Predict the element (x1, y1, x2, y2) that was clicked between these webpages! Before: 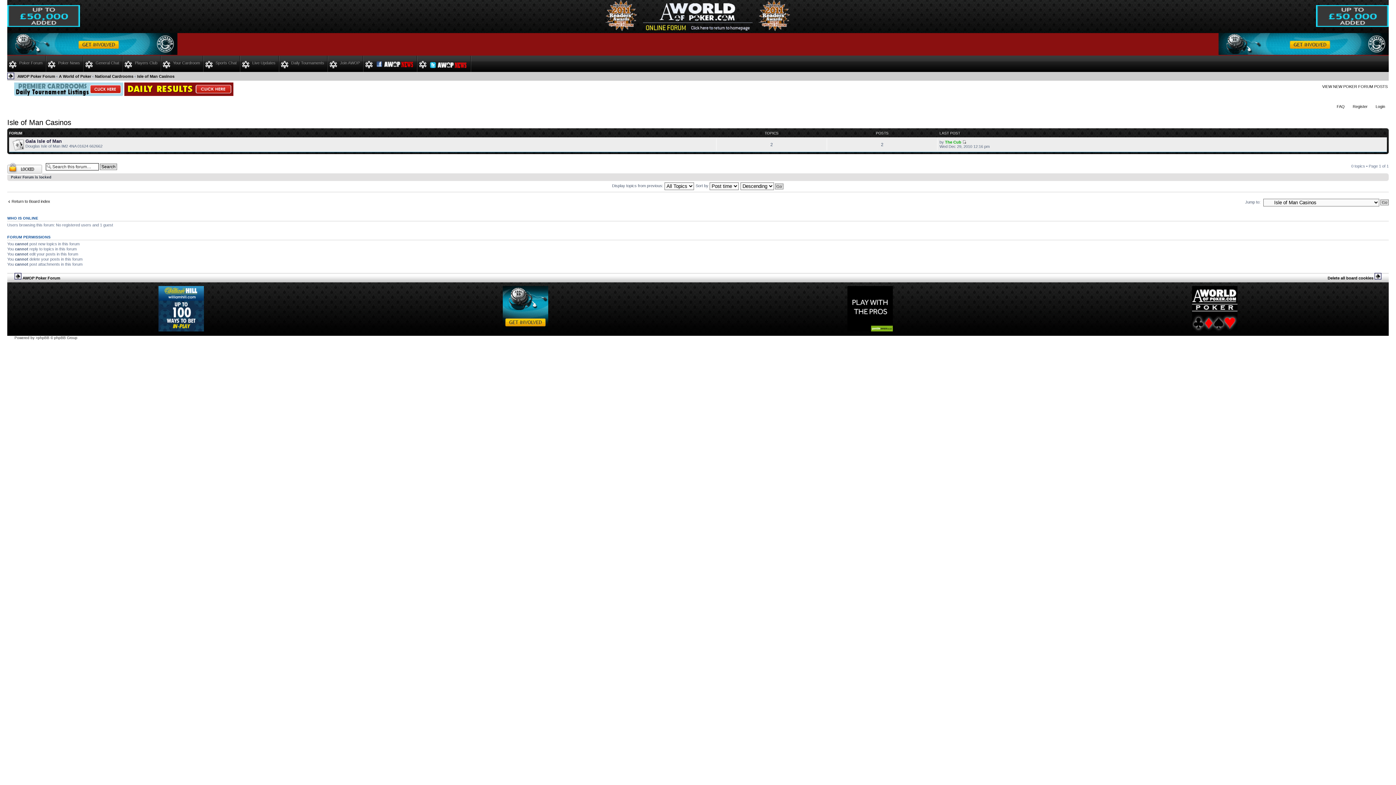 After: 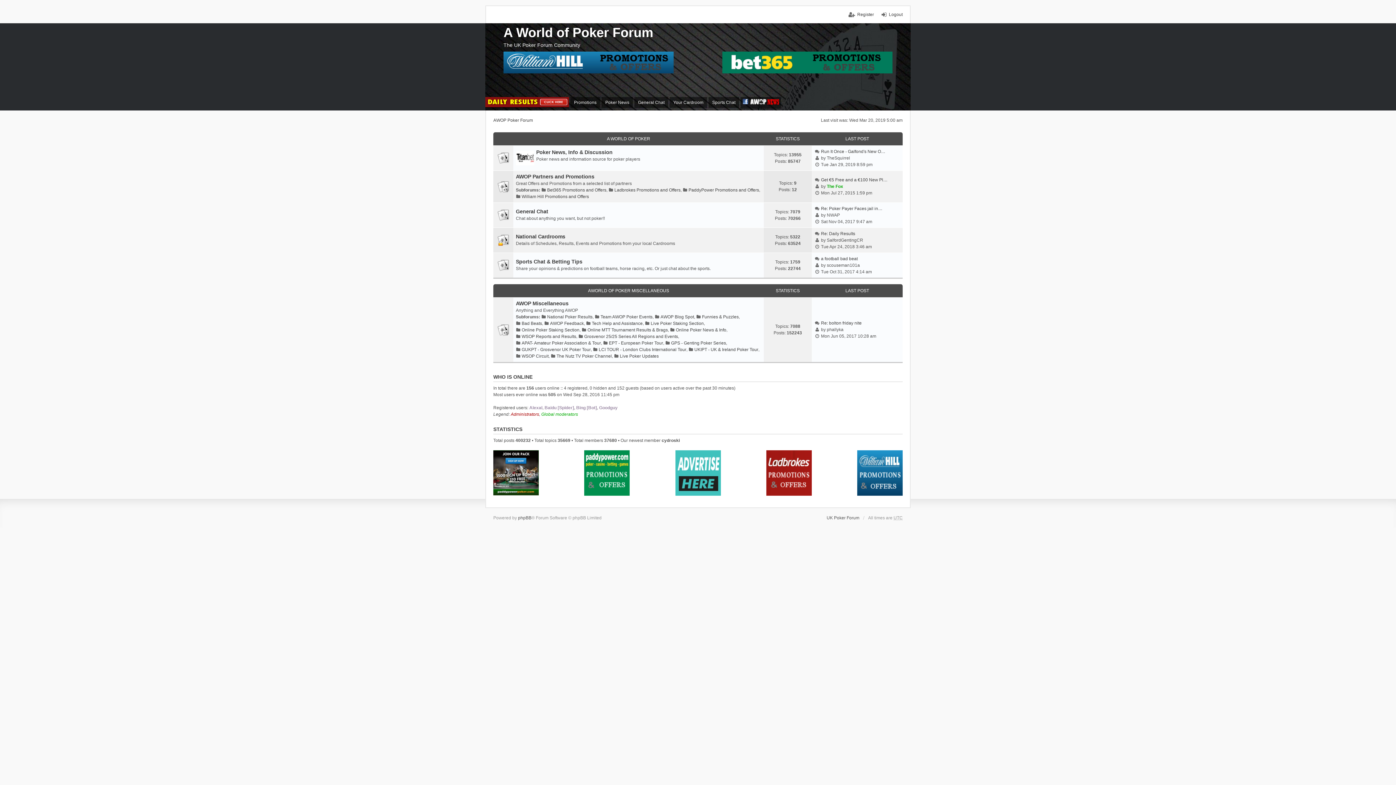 Action: label: AWOP Poker Forum bbox: (17, 74, 55, 78)